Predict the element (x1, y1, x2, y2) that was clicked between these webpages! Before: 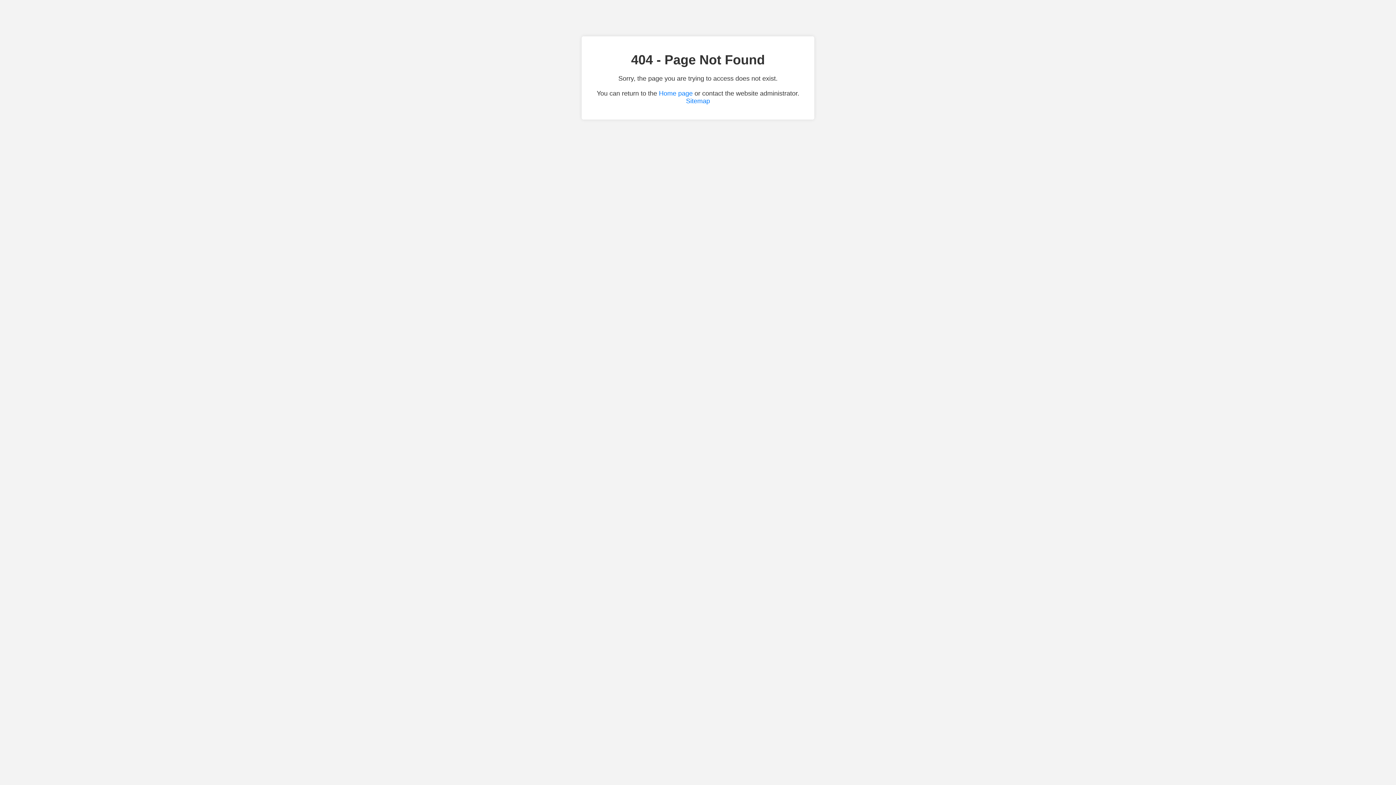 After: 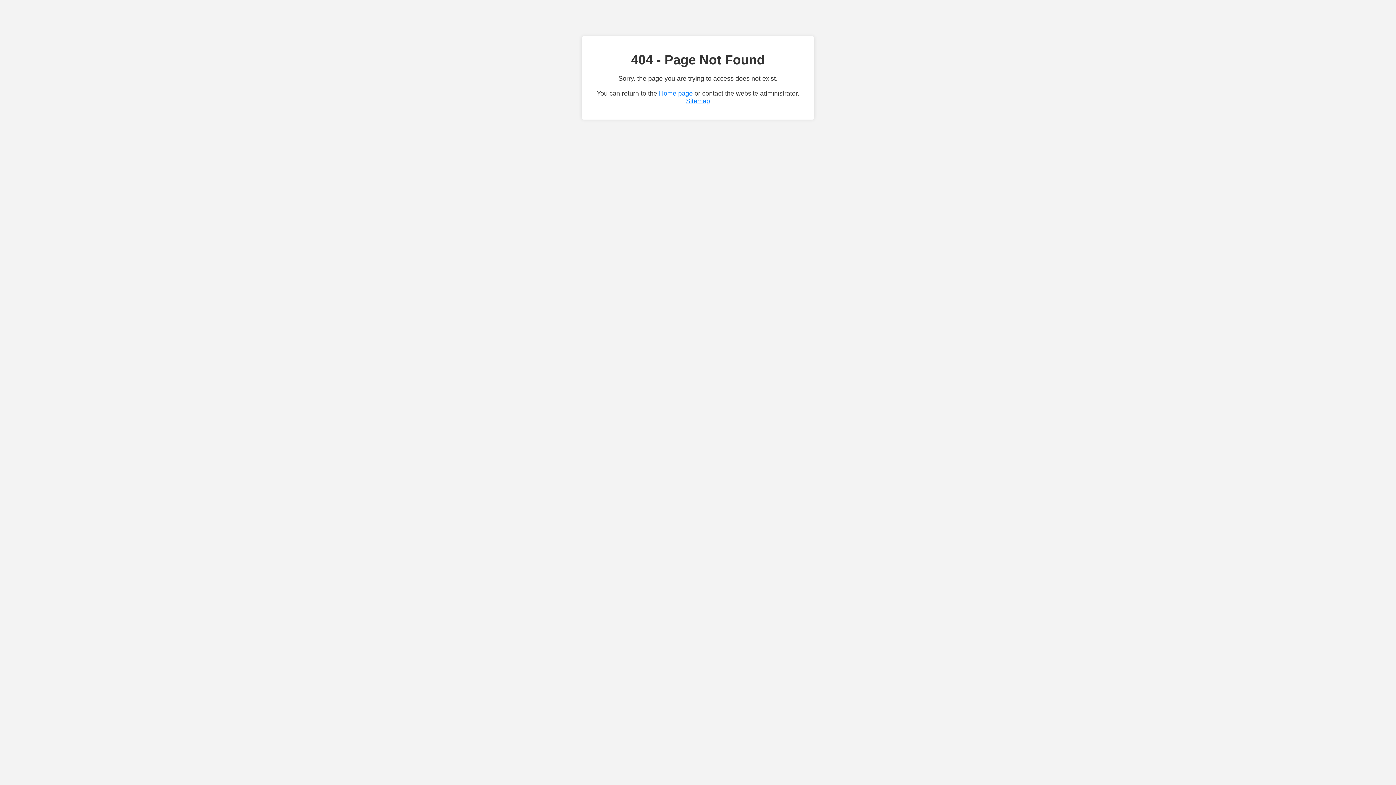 Action: bbox: (686, 97, 710, 104) label: Sitemap